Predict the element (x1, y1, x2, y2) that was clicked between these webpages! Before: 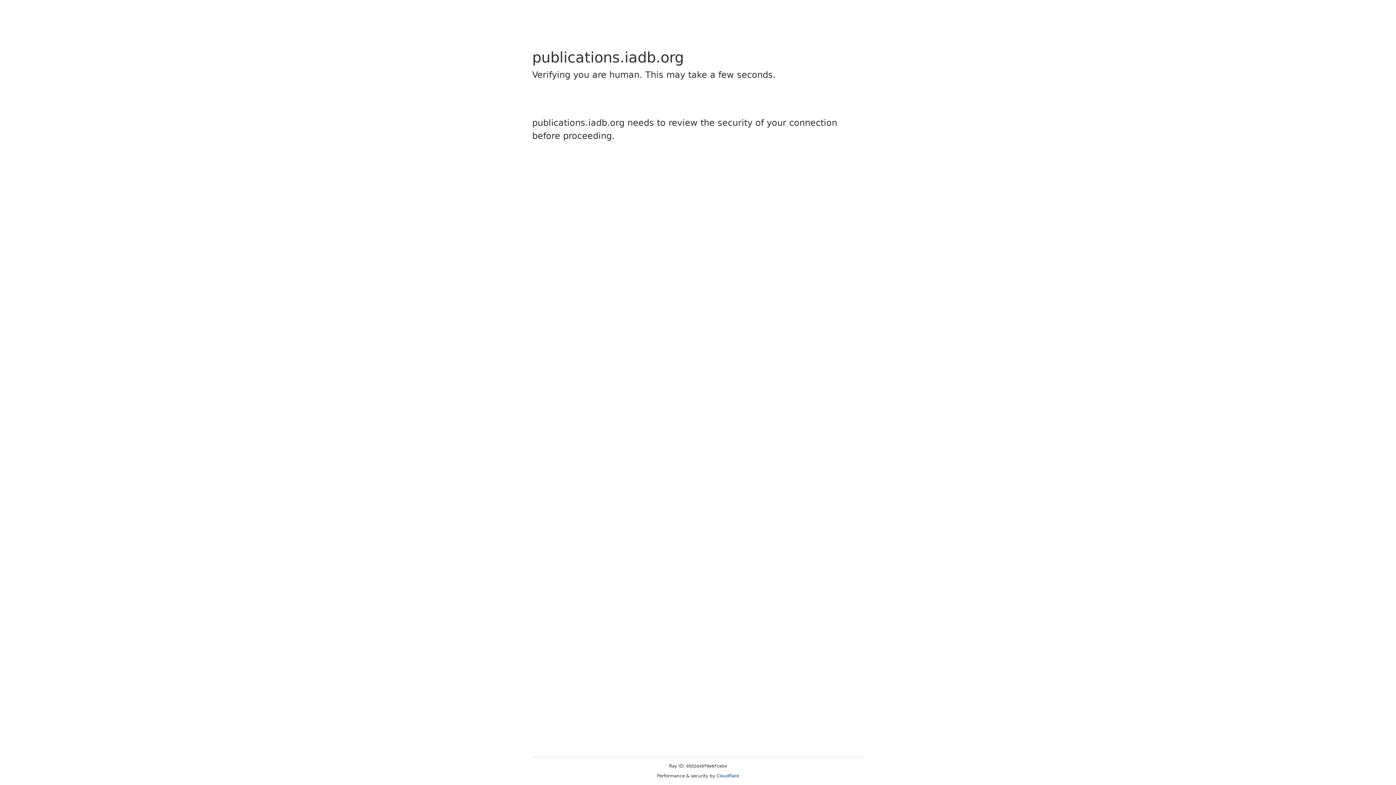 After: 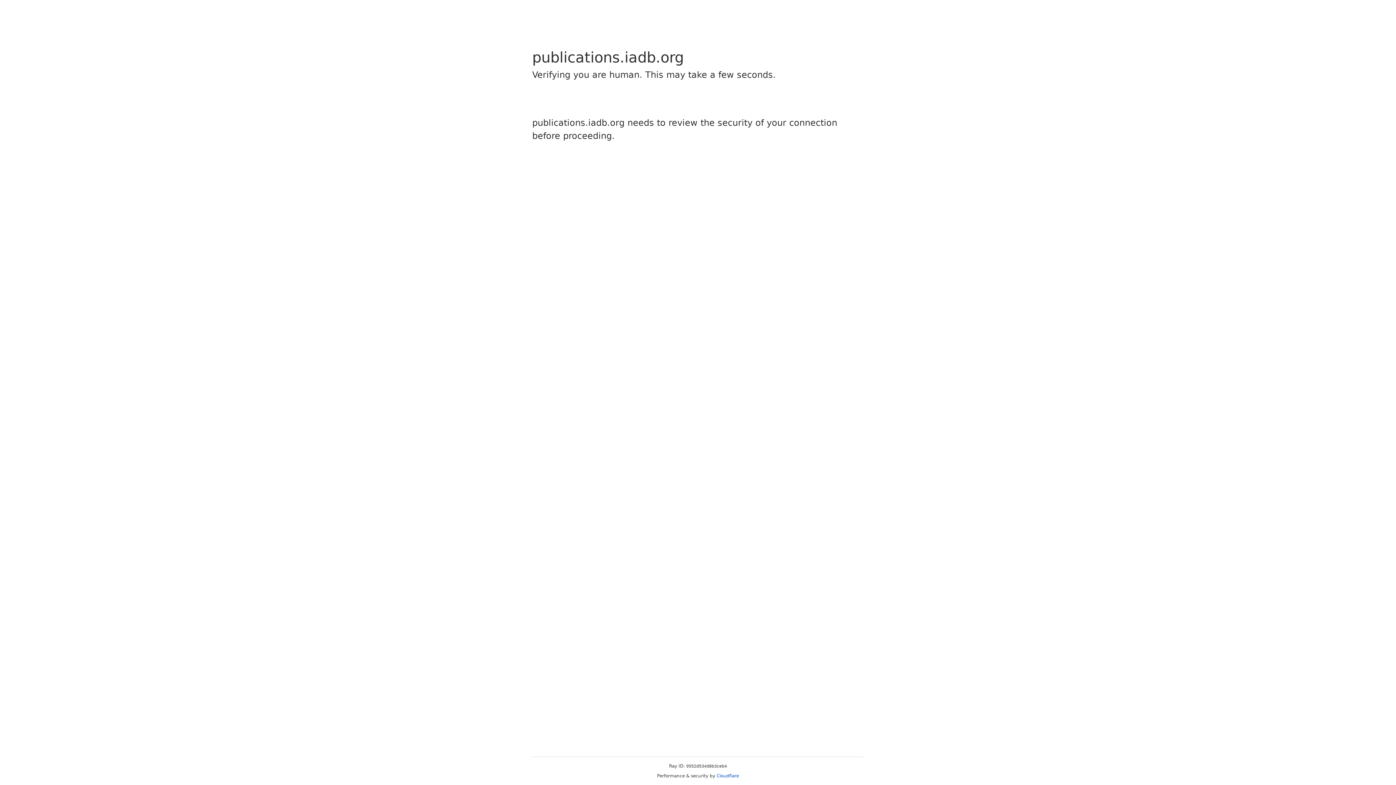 Action: bbox: (716, 773, 739, 778) label: Cloudflare